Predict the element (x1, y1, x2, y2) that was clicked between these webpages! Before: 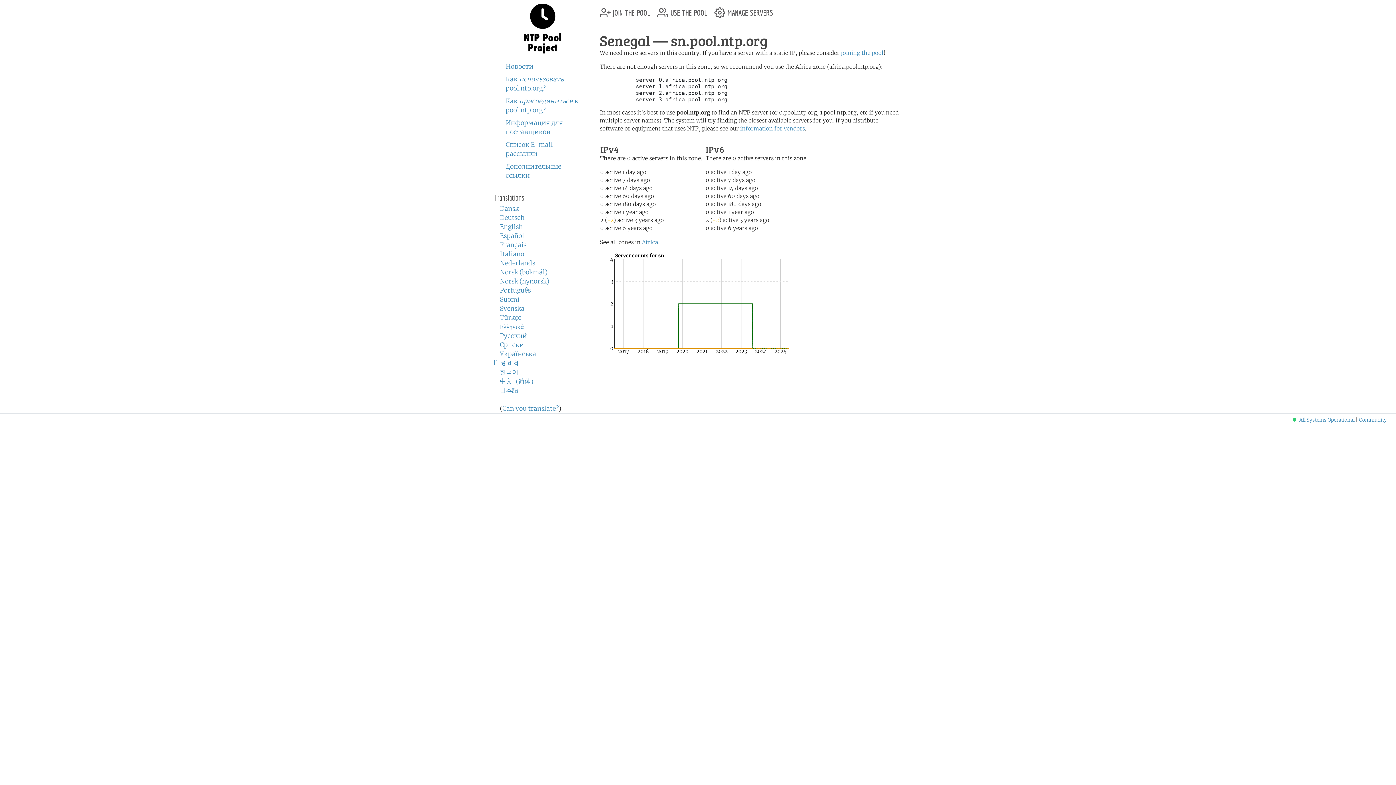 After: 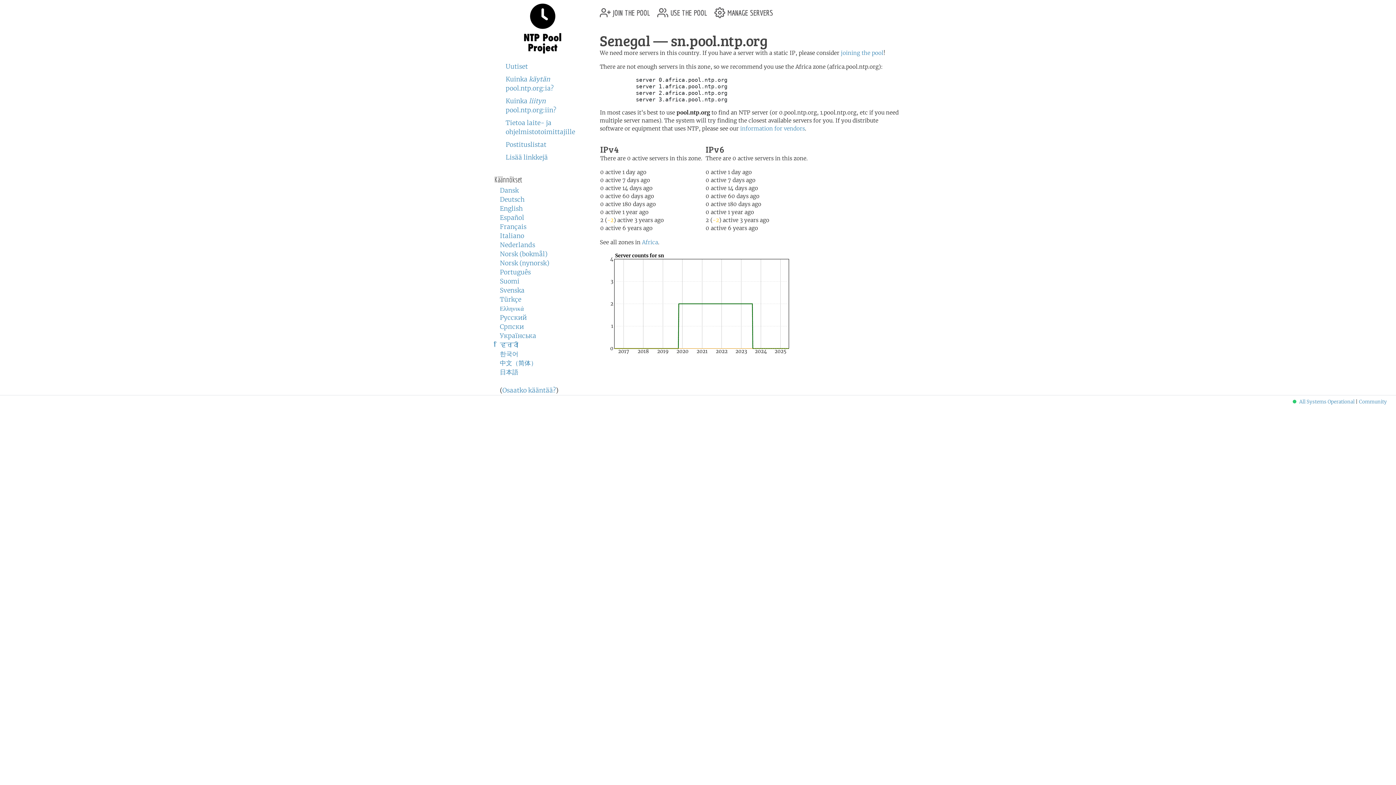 Action: bbox: (500, 295, 519, 303) label: Suomi